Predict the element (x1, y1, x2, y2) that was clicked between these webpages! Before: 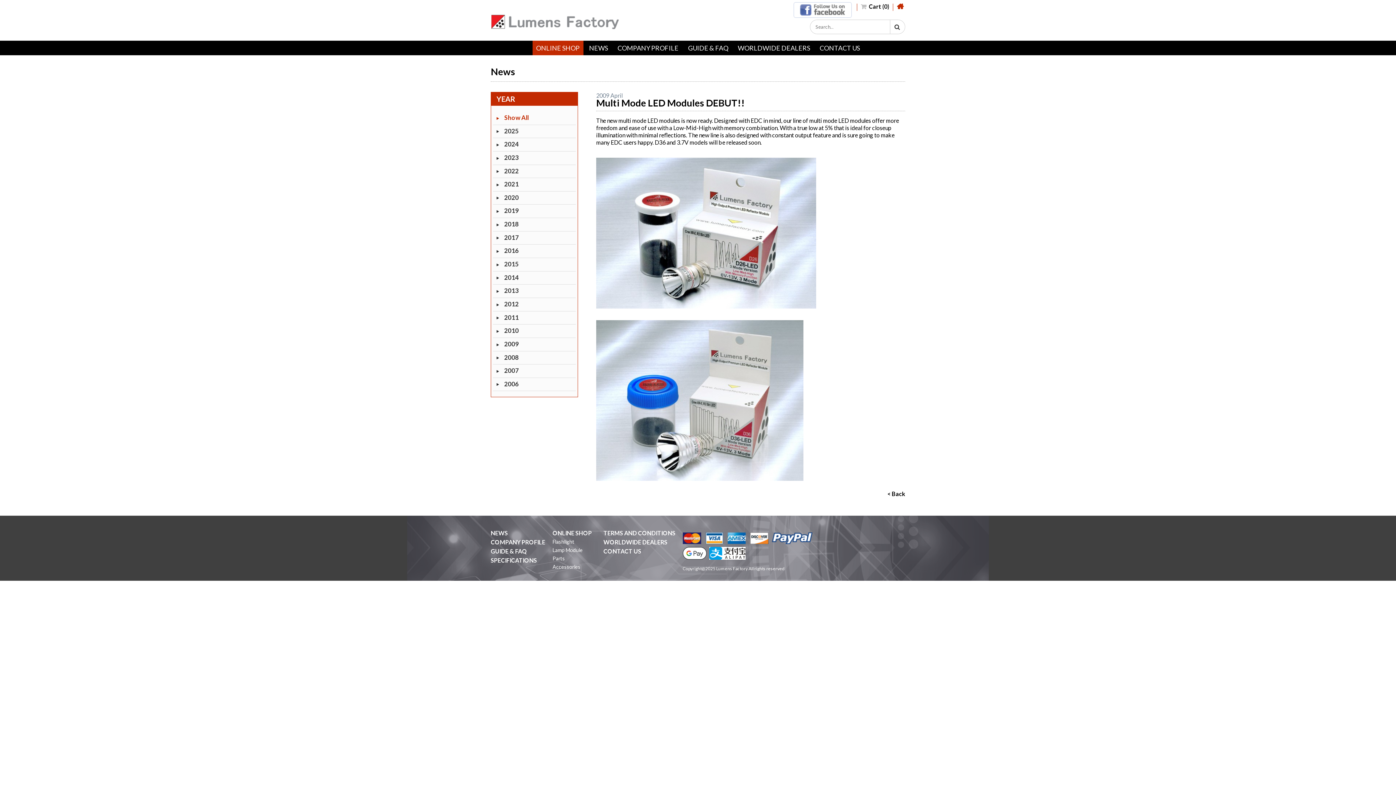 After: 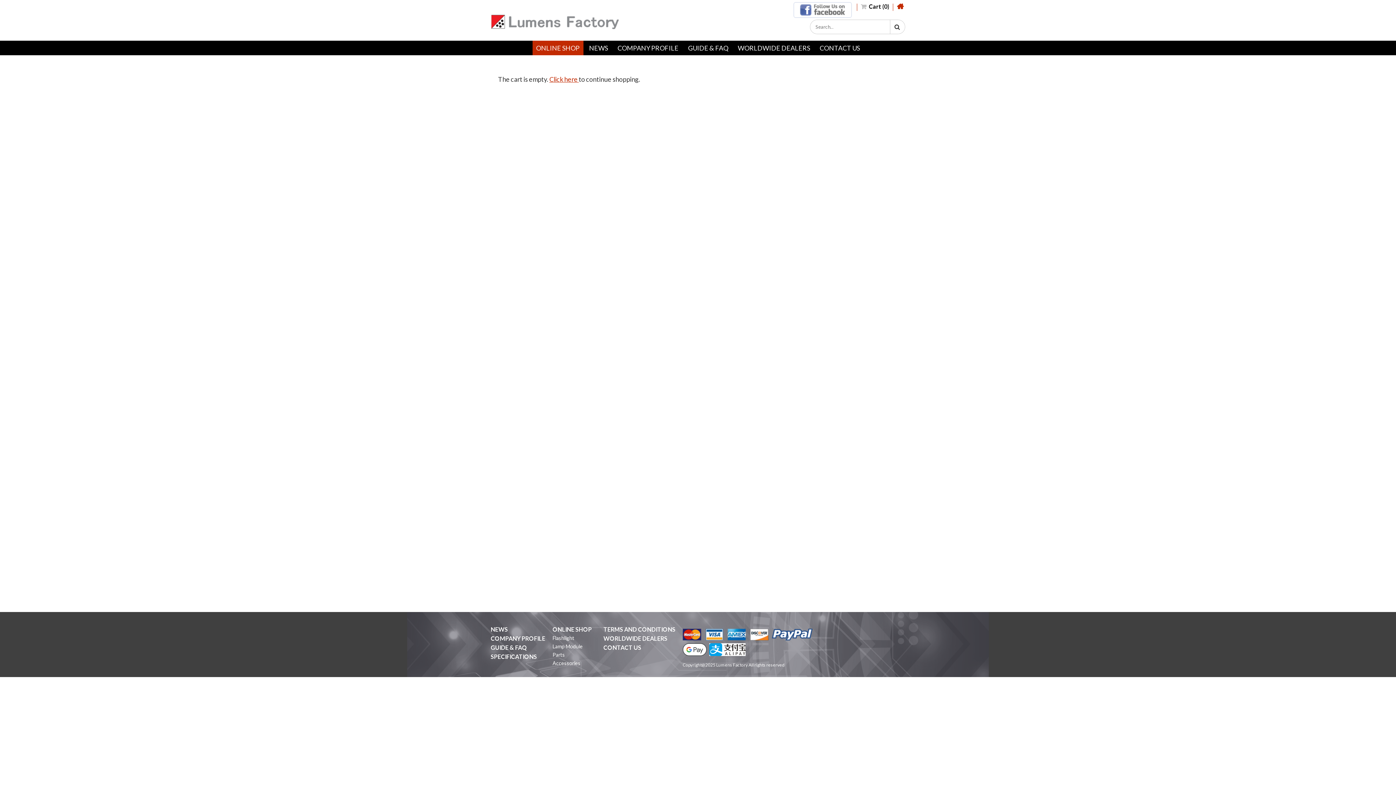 Action: label:  Cart (0) bbox: (861, 2, 889, 9)